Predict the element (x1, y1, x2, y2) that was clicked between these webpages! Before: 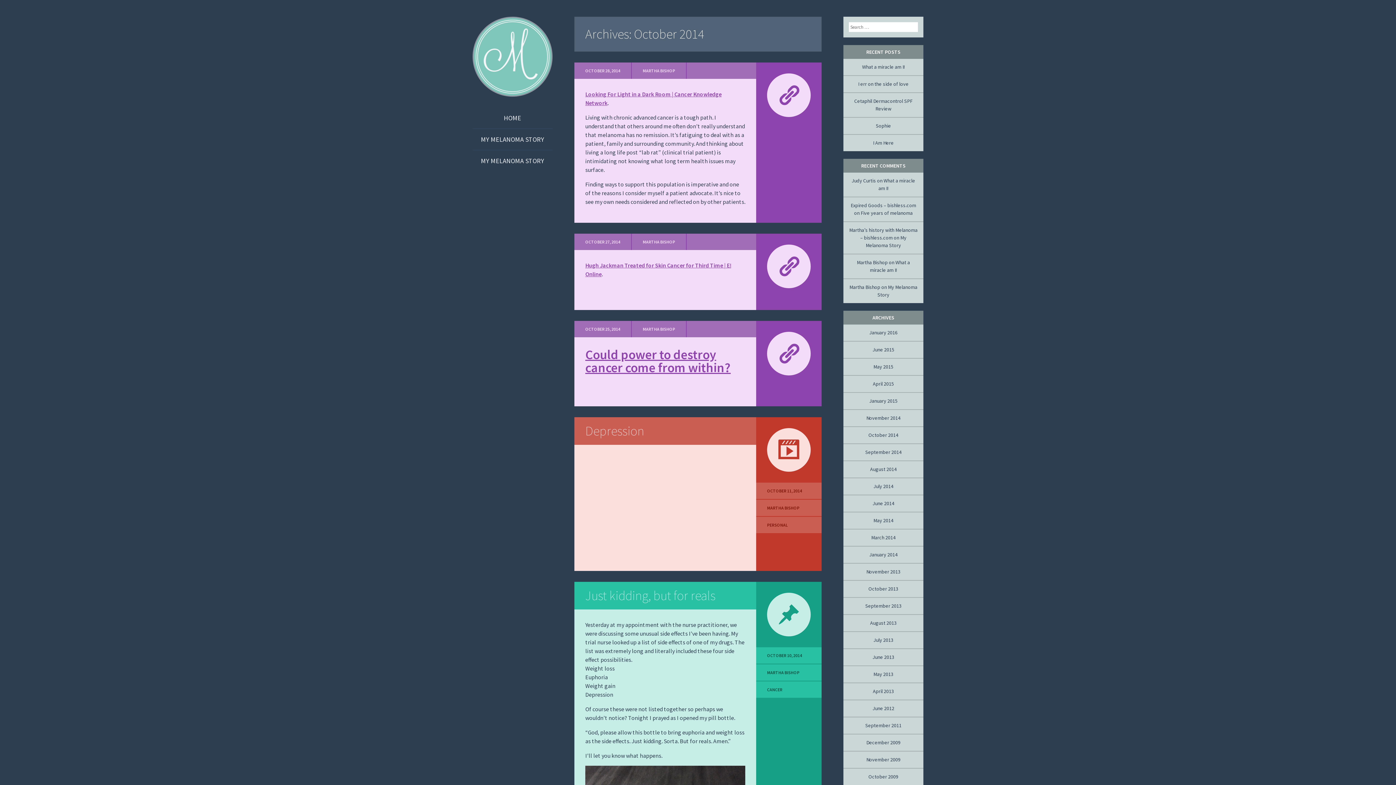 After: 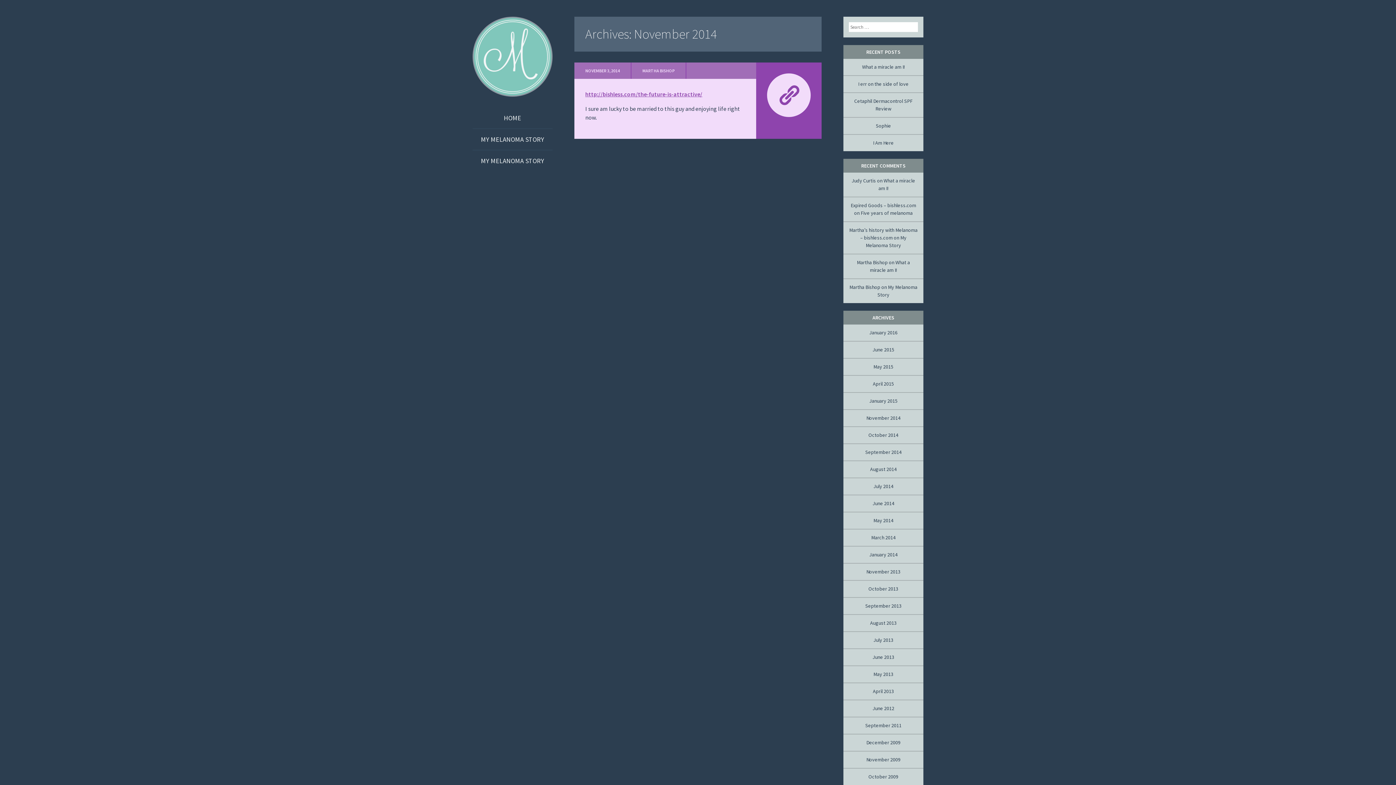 Action: label: November 2014 bbox: (866, 414, 900, 421)